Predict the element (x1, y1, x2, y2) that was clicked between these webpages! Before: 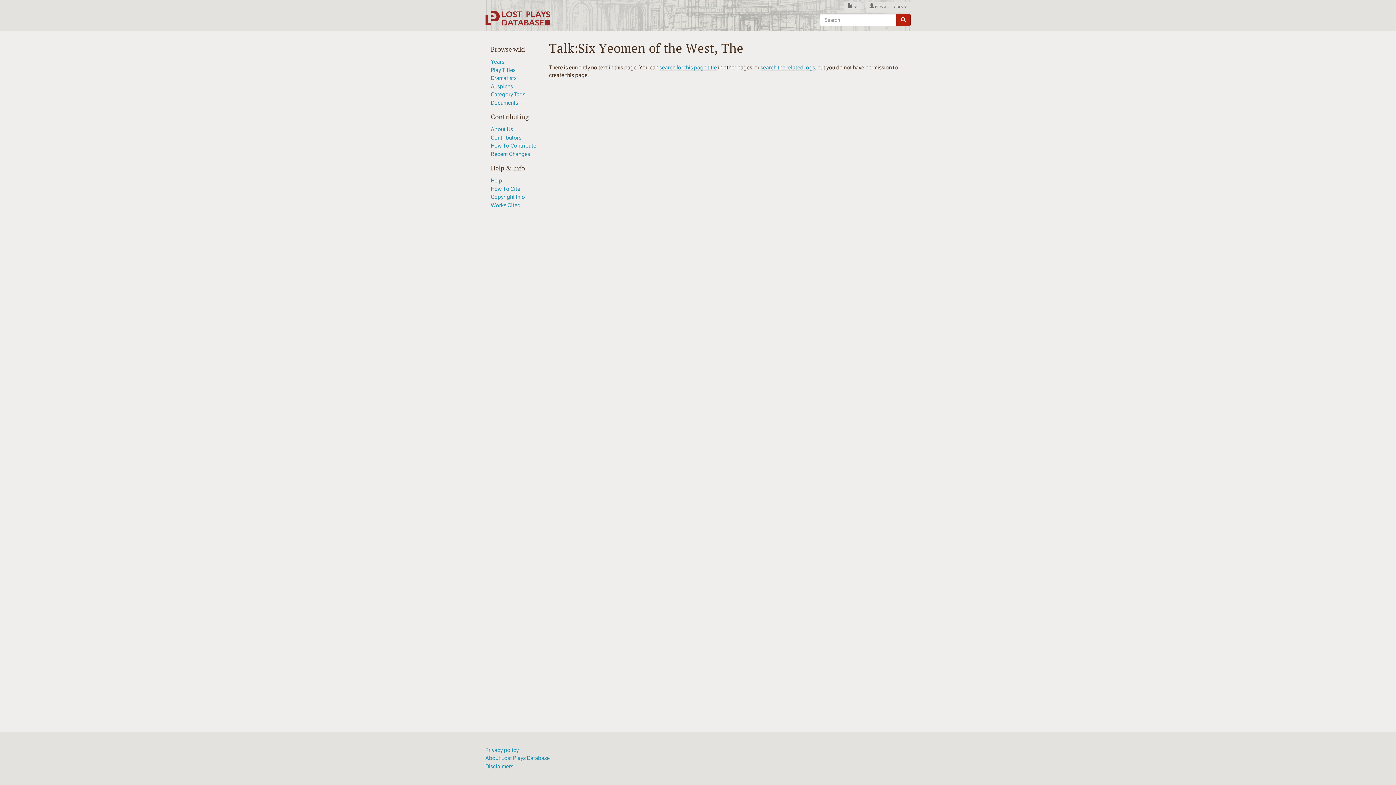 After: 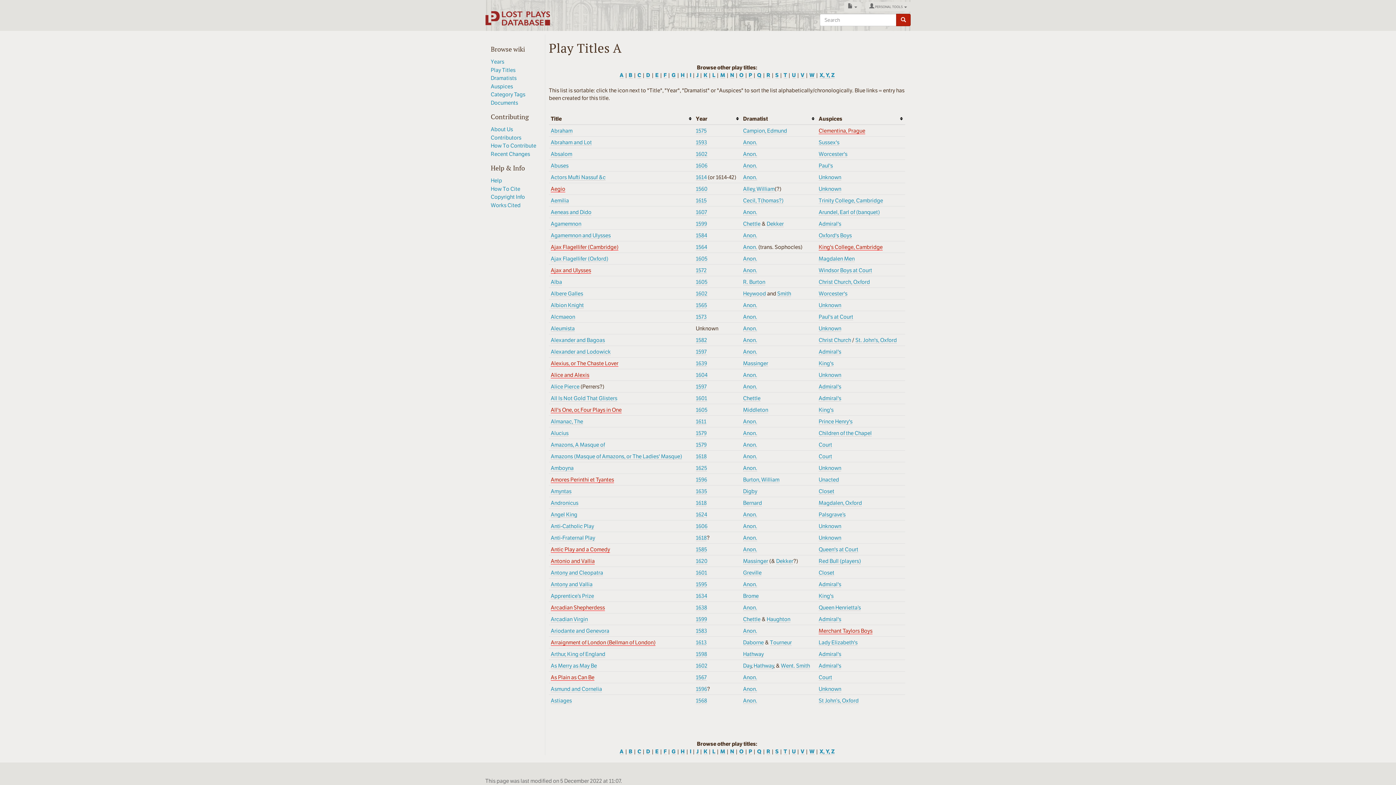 Action: label: Play Titles bbox: (490, 66, 541, 73)